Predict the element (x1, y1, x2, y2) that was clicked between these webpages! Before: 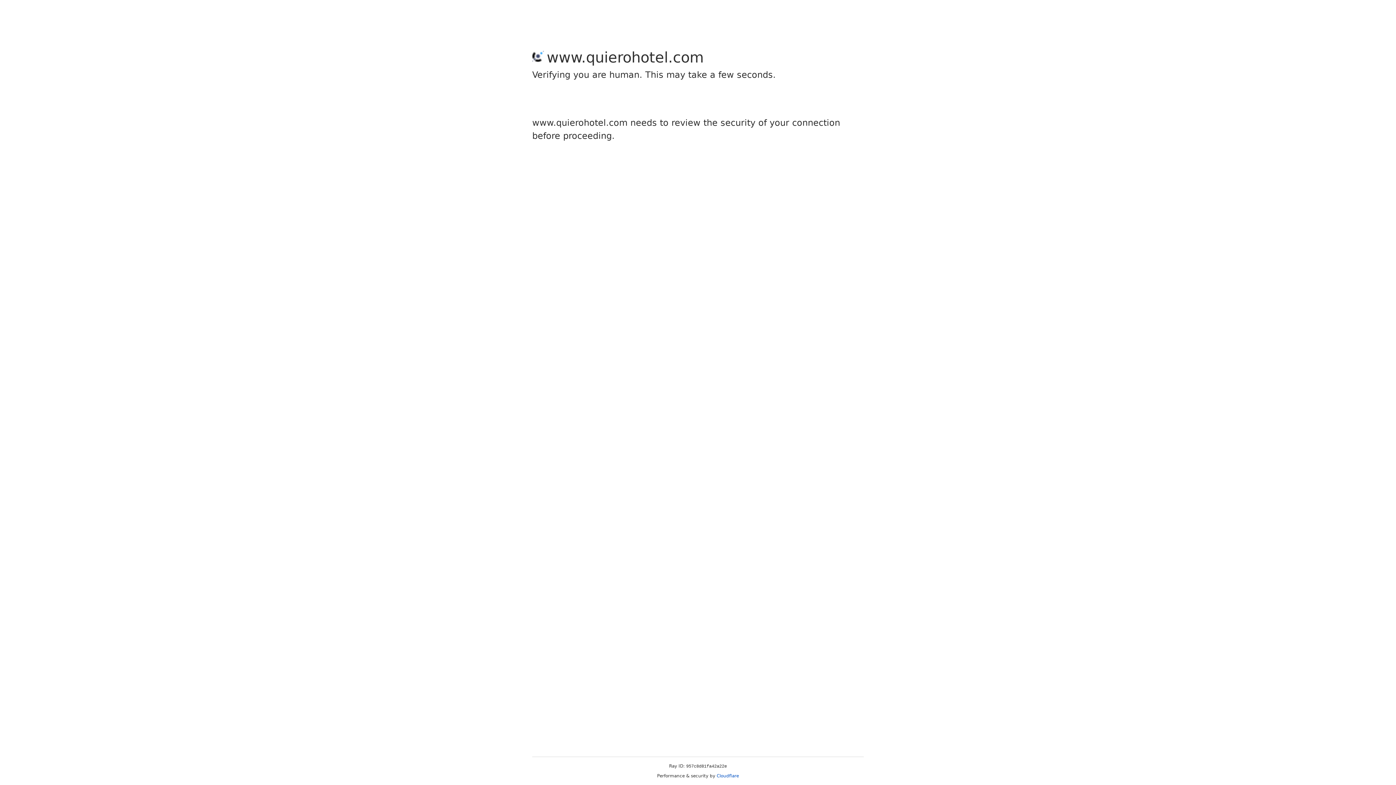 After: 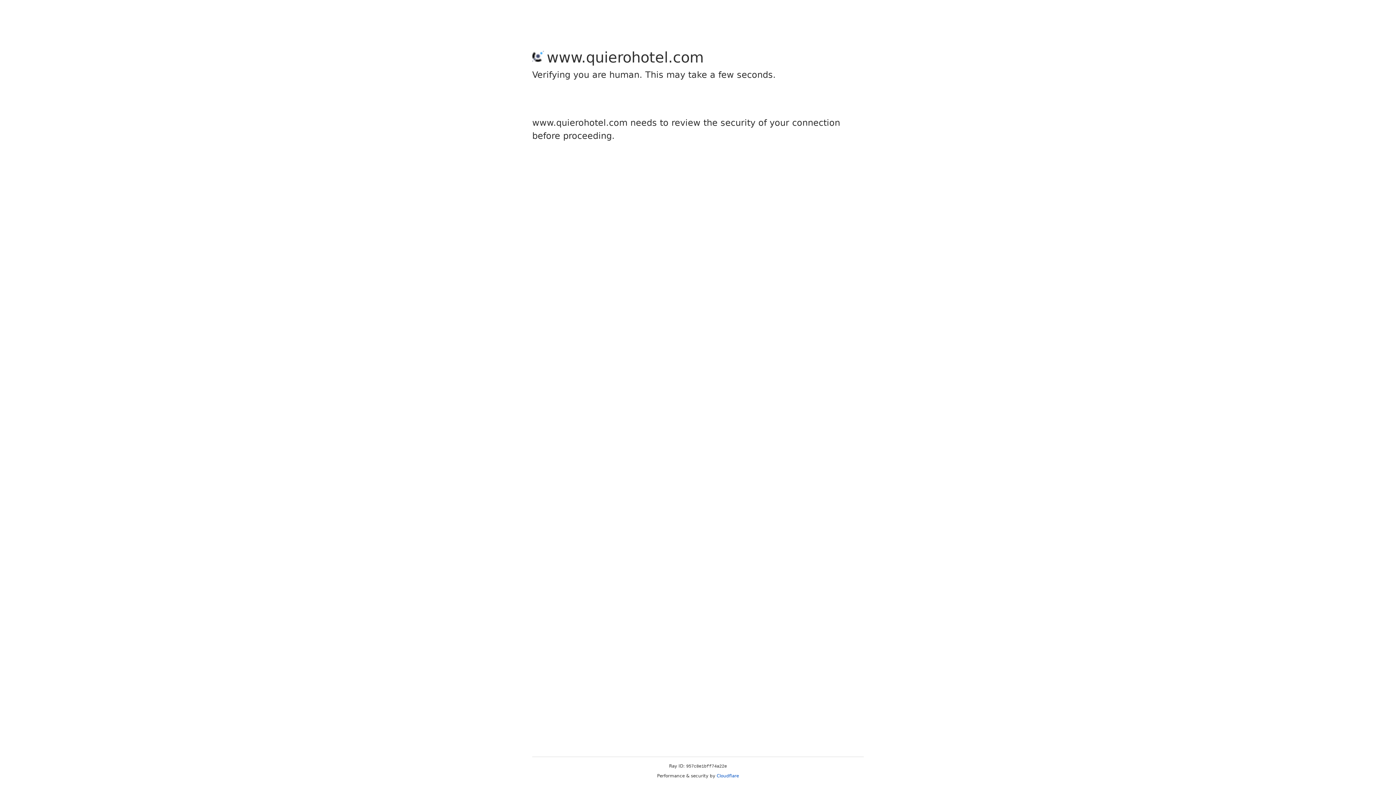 Action: label: Cloudflare bbox: (716, 773, 739, 778)